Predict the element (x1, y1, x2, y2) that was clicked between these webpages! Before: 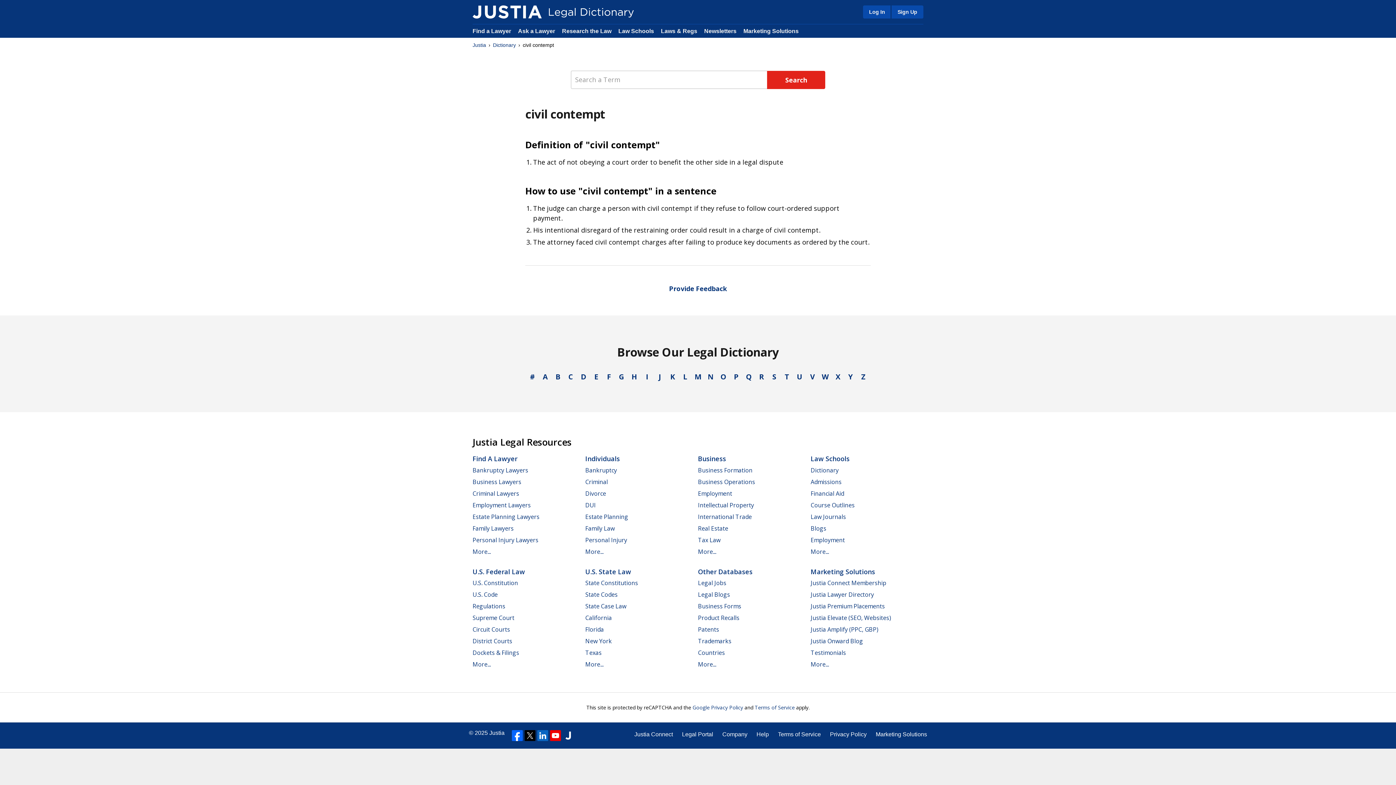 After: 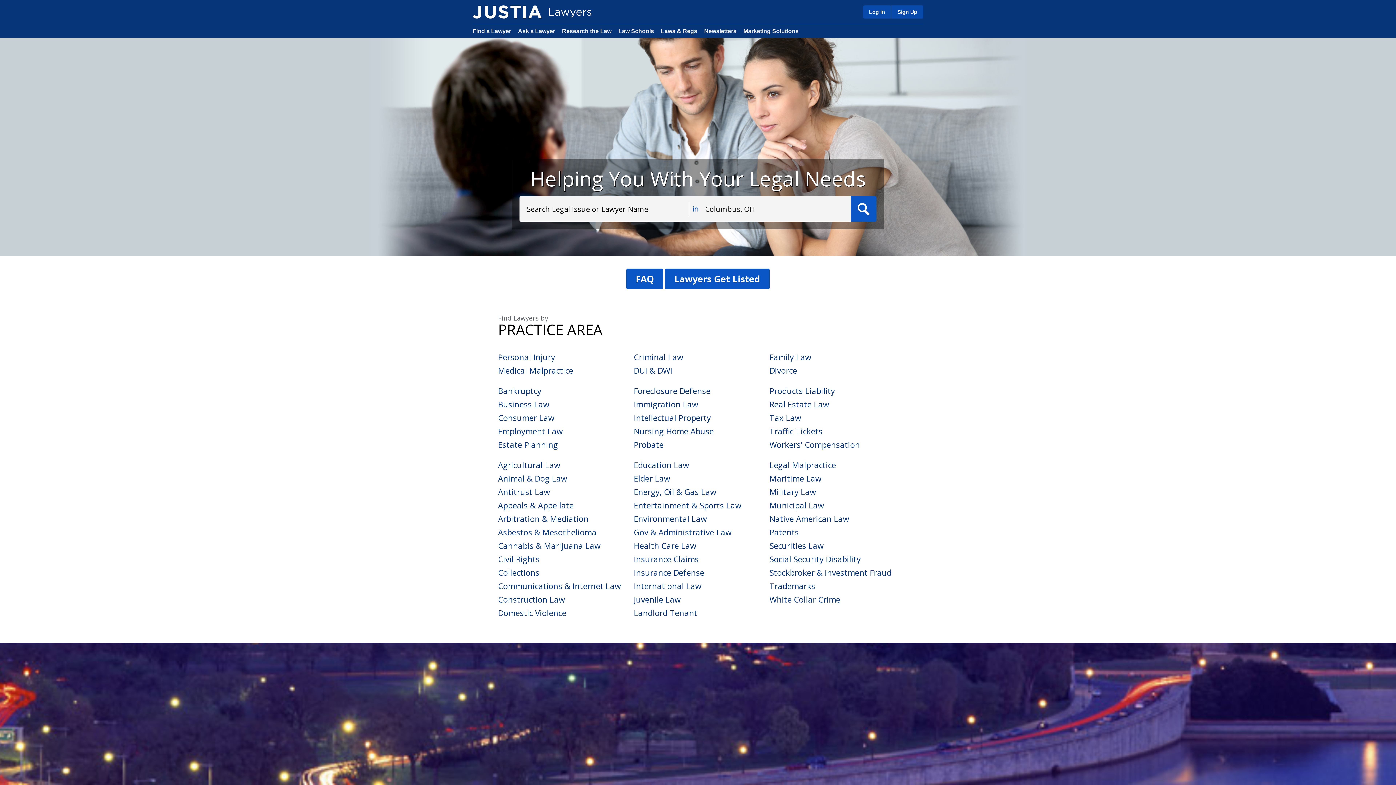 Action: bbox: (472, 28, 511, 34) label: Find a Lawyer